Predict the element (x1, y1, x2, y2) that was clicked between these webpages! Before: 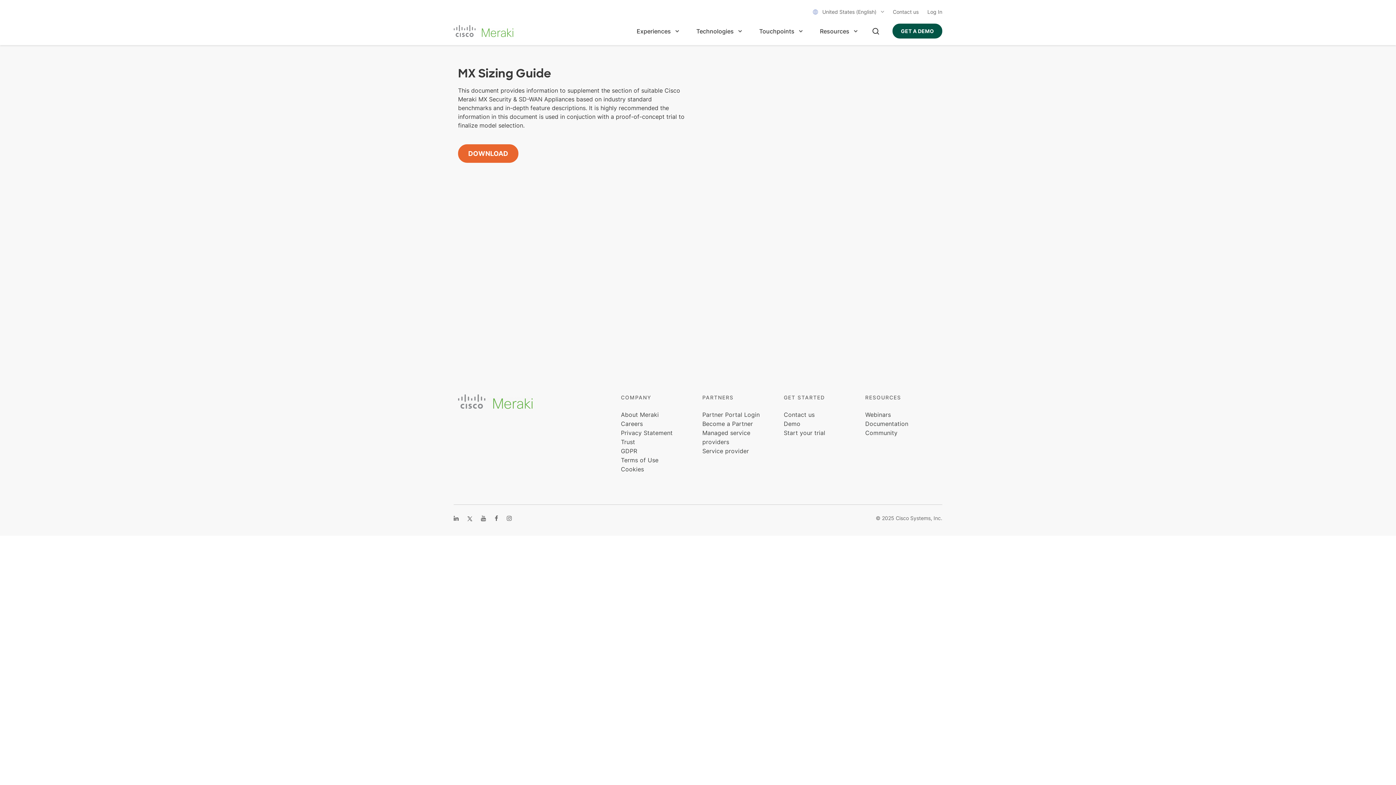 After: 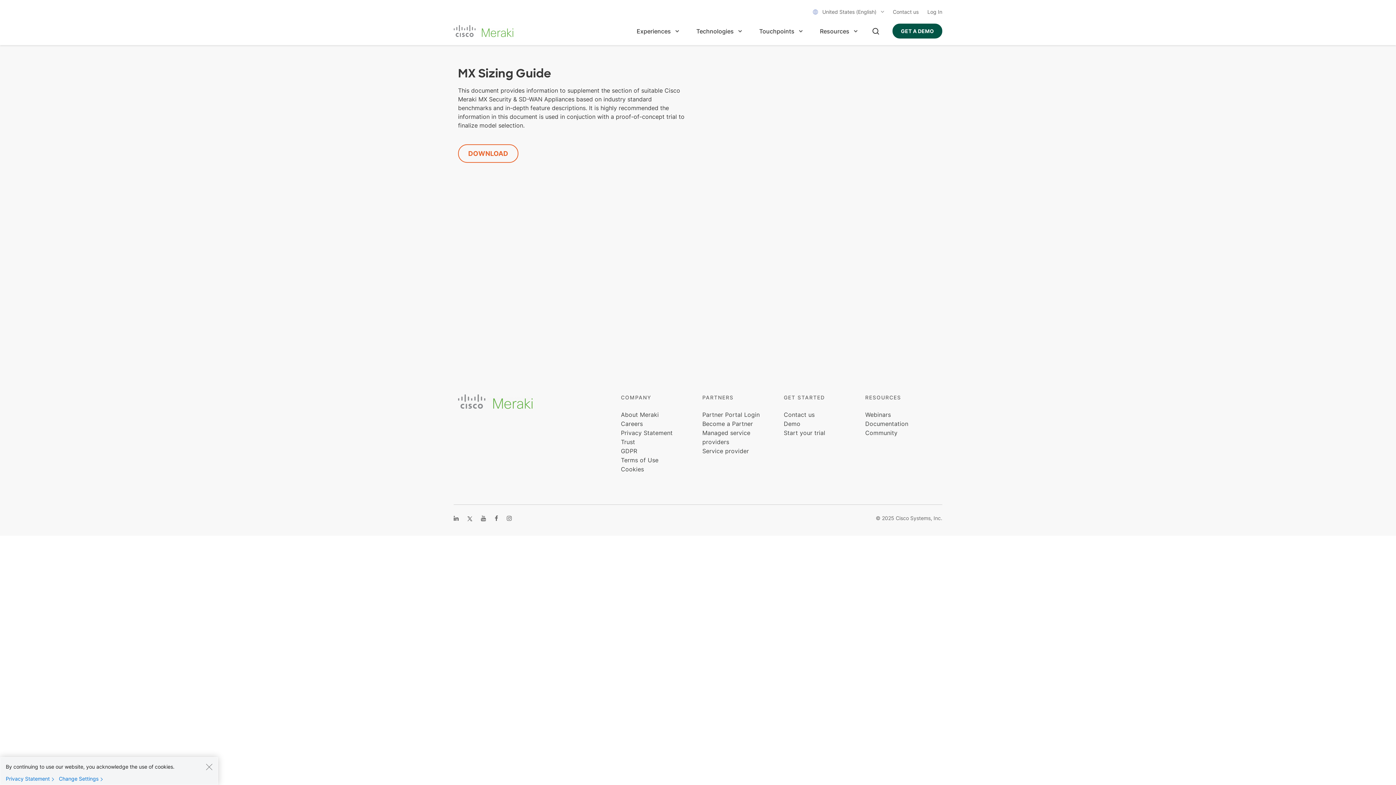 Action: label: DOWNLOAD bbox: (458, 144, 518, 162)